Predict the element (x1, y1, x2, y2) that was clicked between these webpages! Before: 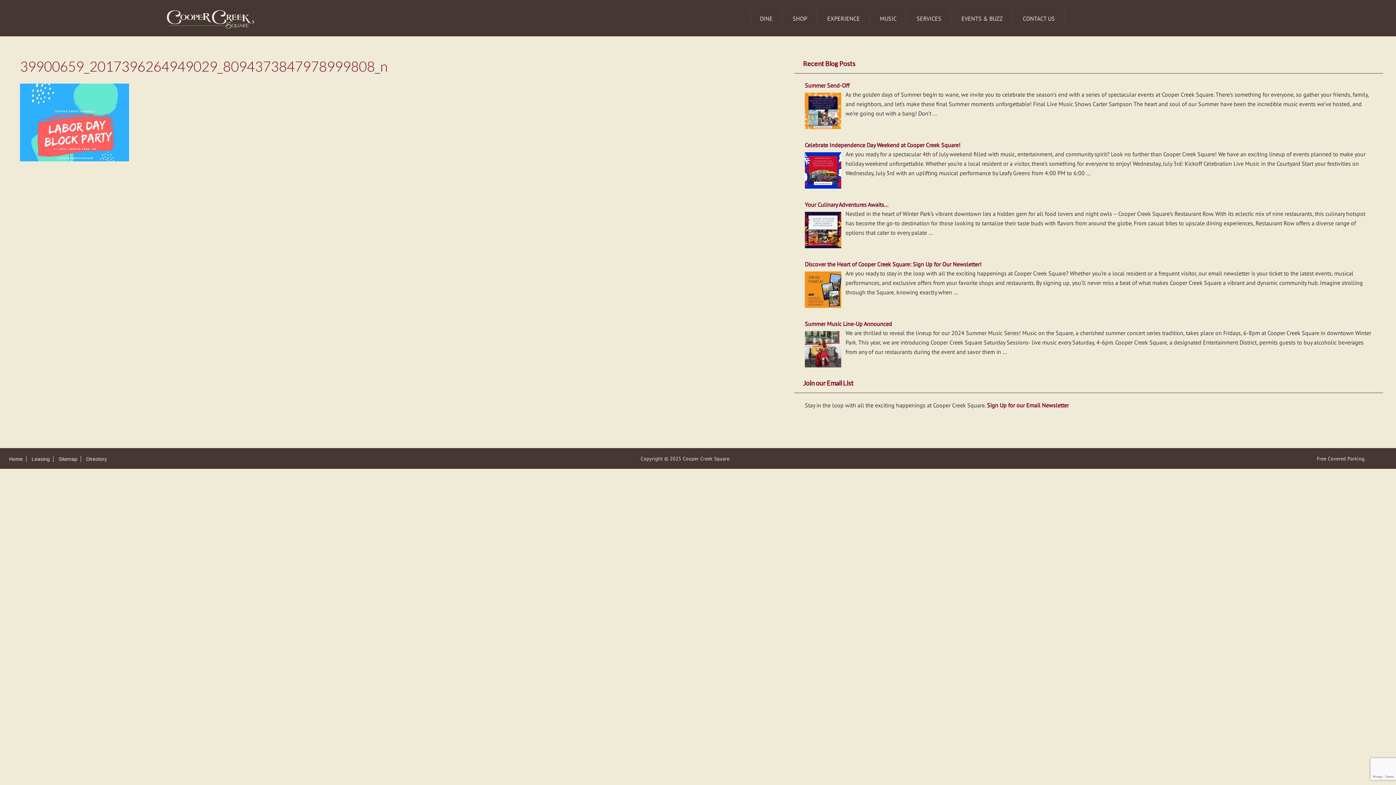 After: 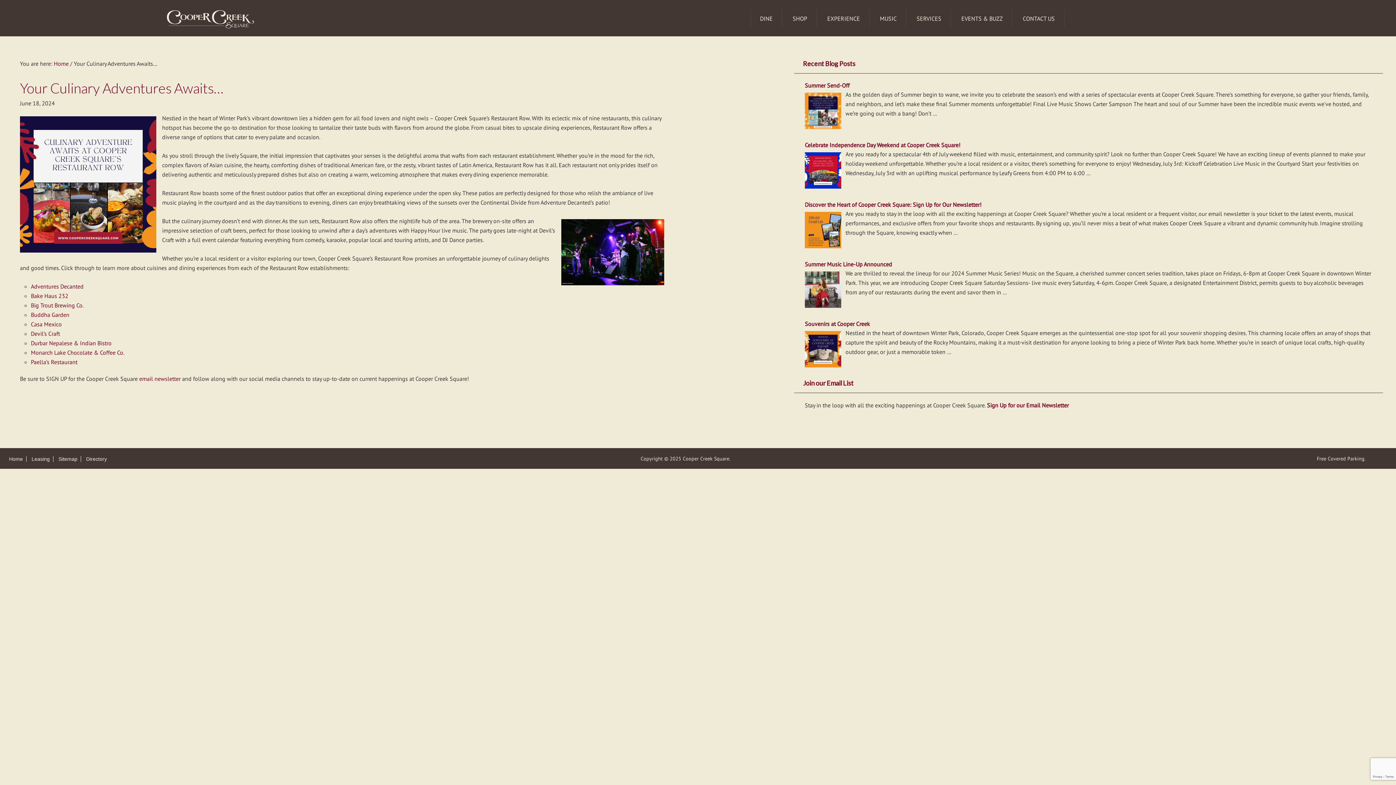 Action: bbox: (805, 242, 841, 249)